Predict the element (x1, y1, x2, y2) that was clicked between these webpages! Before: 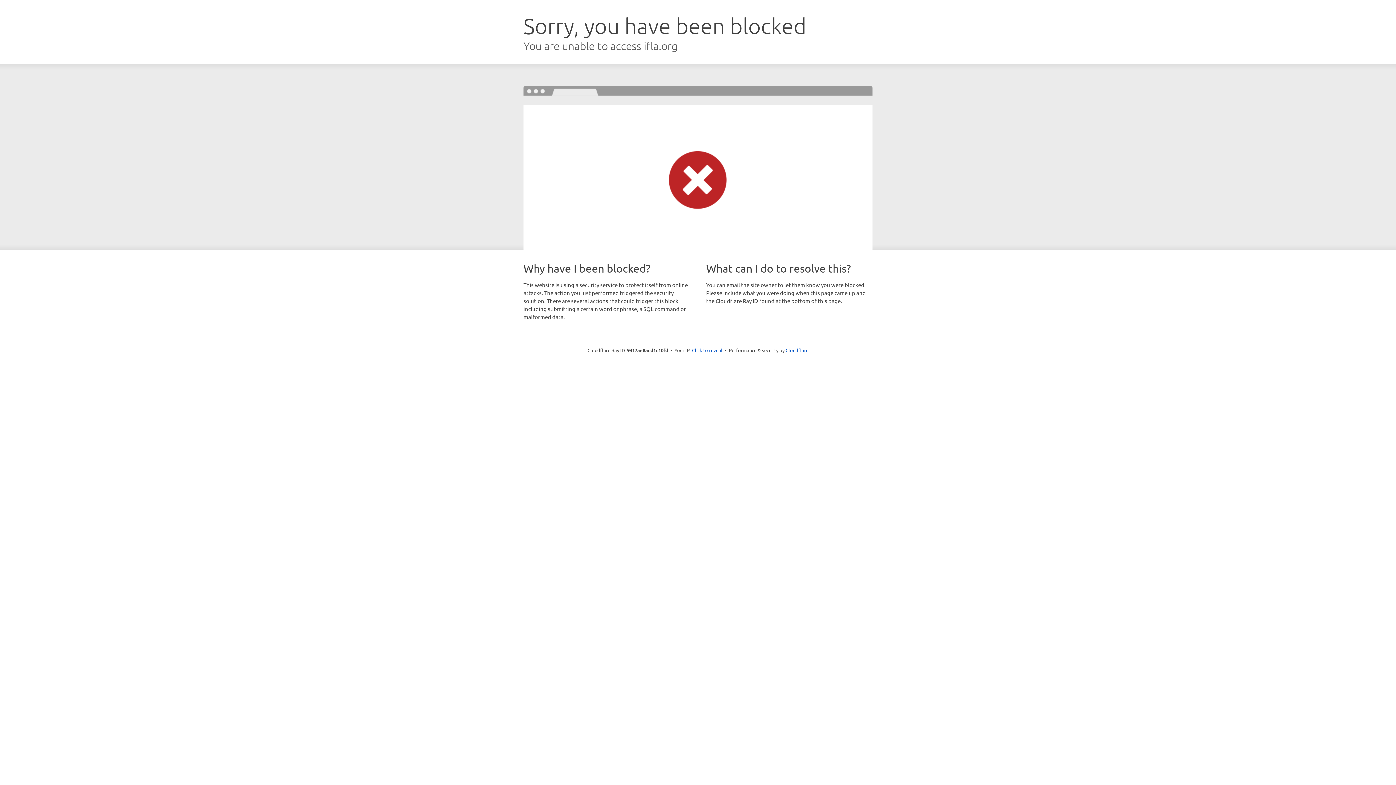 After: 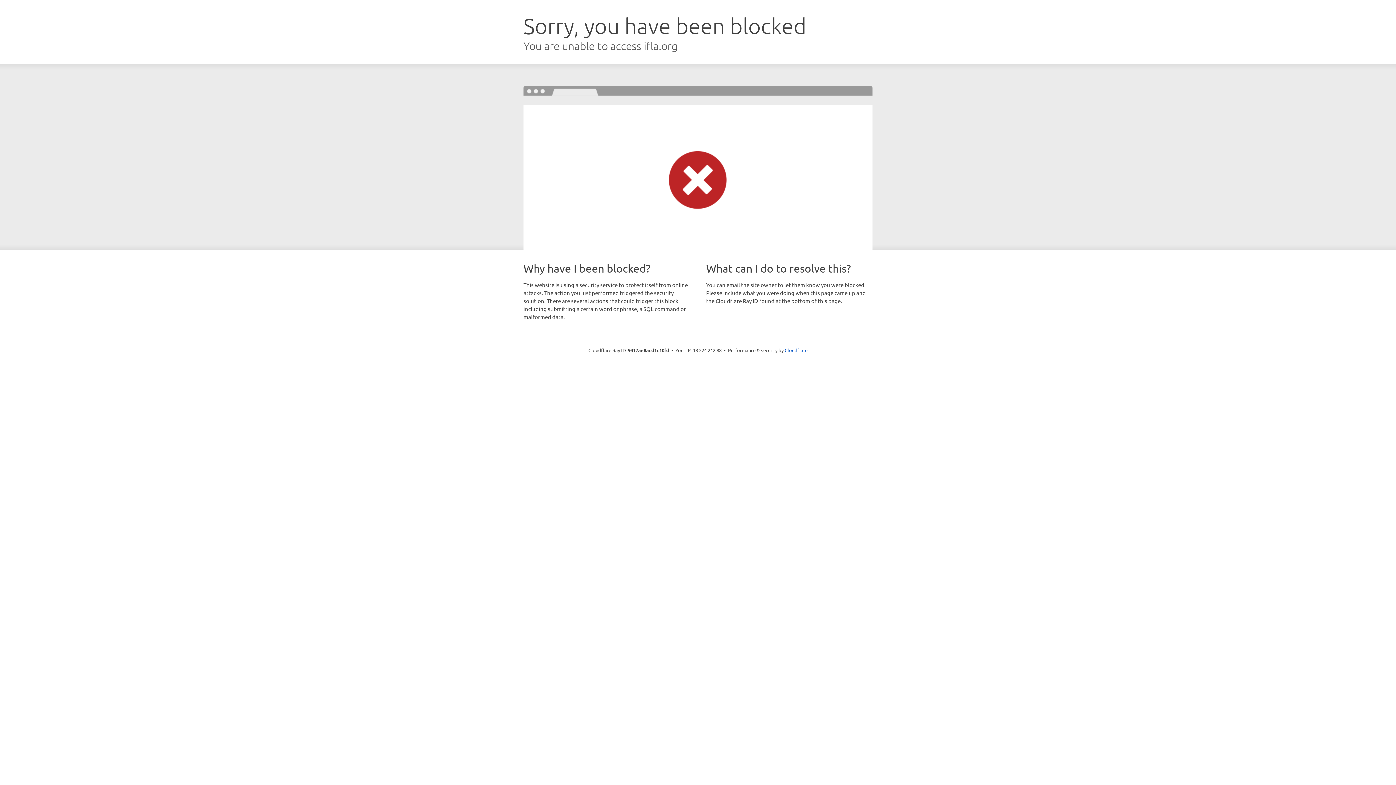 Action: bbox: (692, 346, 722, 353) label: Click to reveal